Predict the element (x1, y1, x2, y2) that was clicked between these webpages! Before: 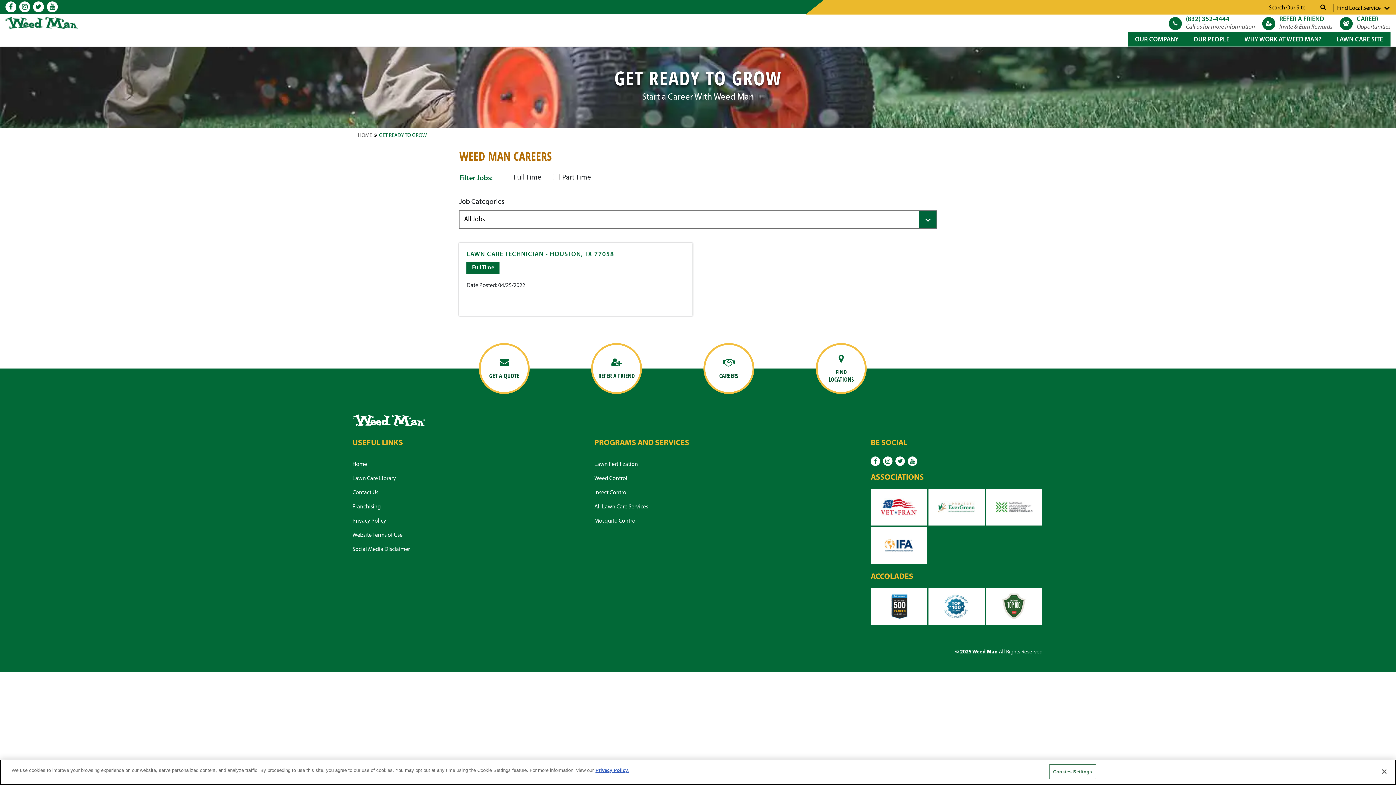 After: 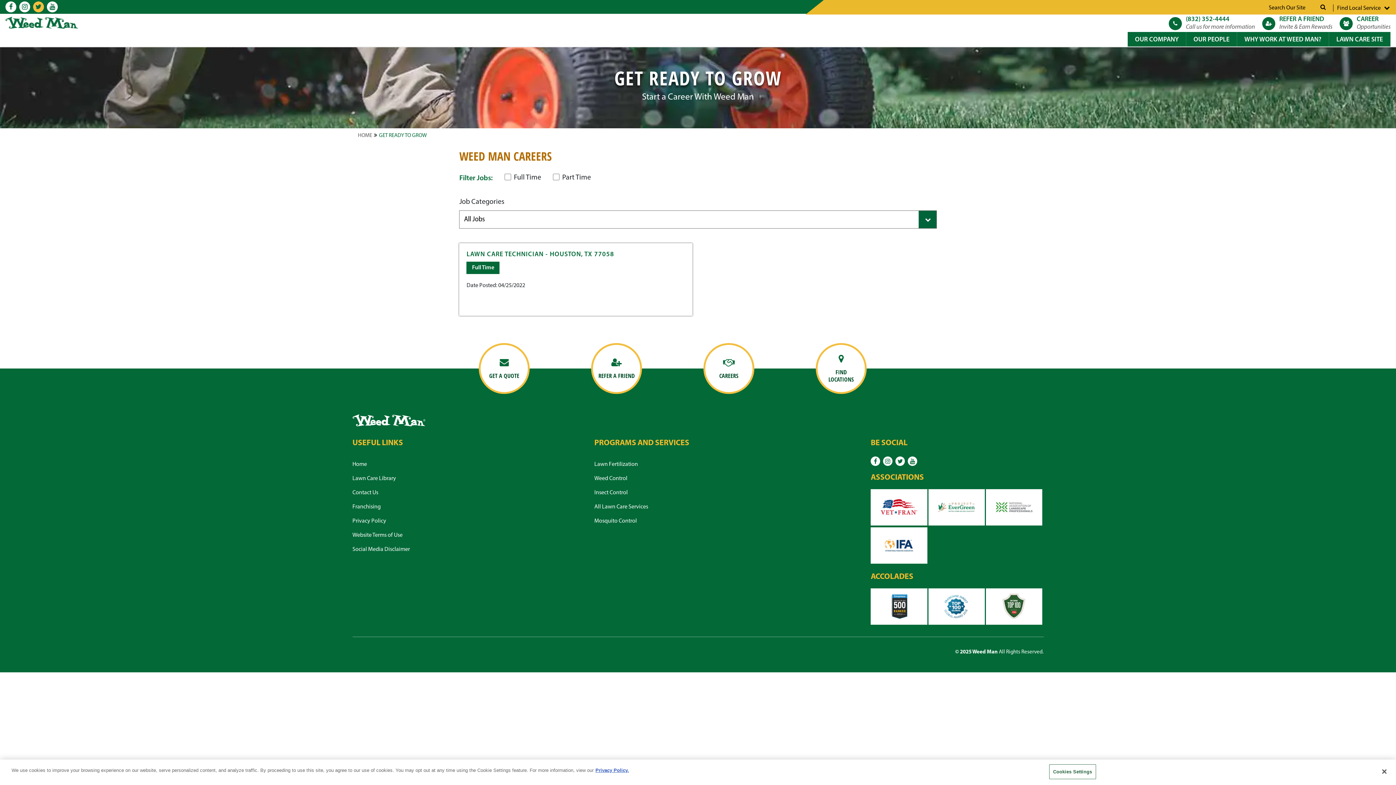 Action: label: Twitter bbox: (33, 1, 44, 12)